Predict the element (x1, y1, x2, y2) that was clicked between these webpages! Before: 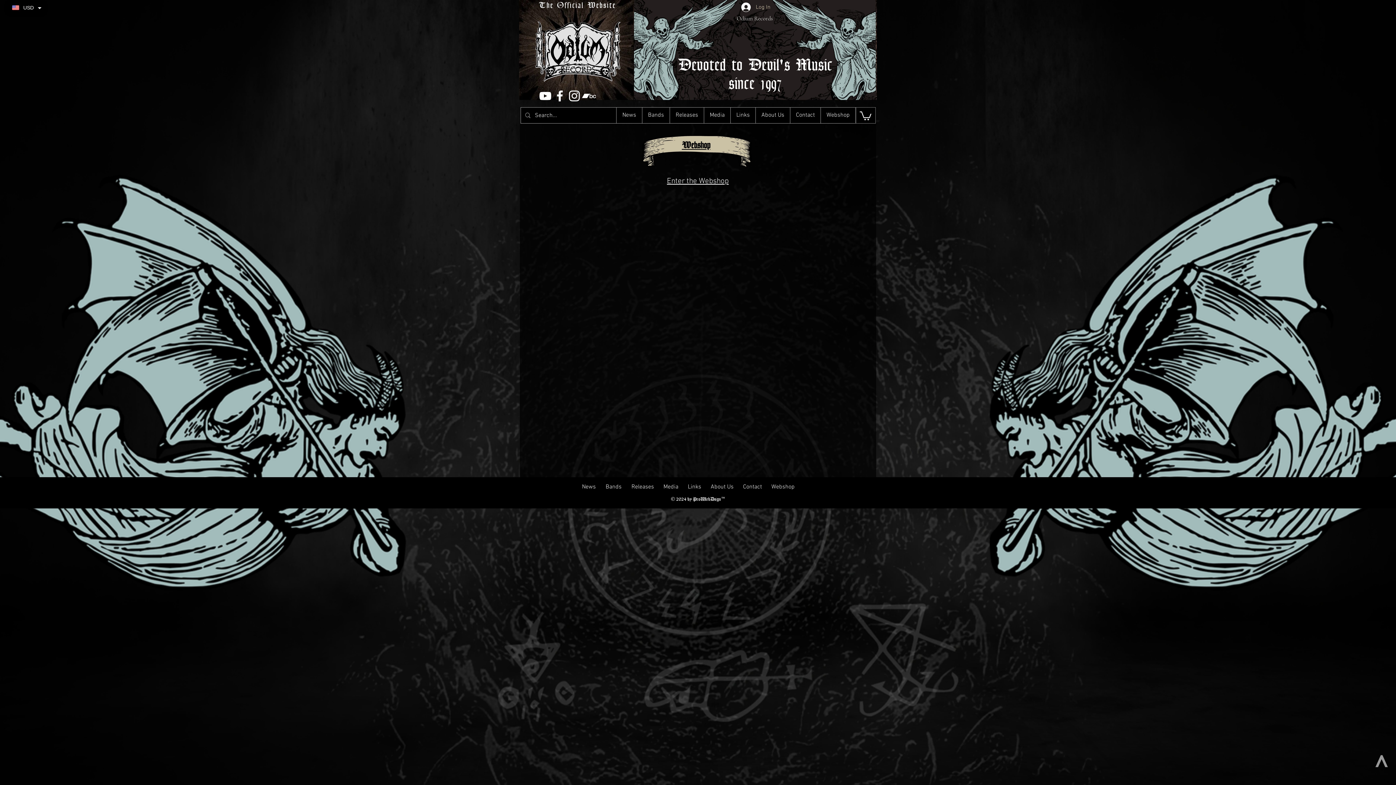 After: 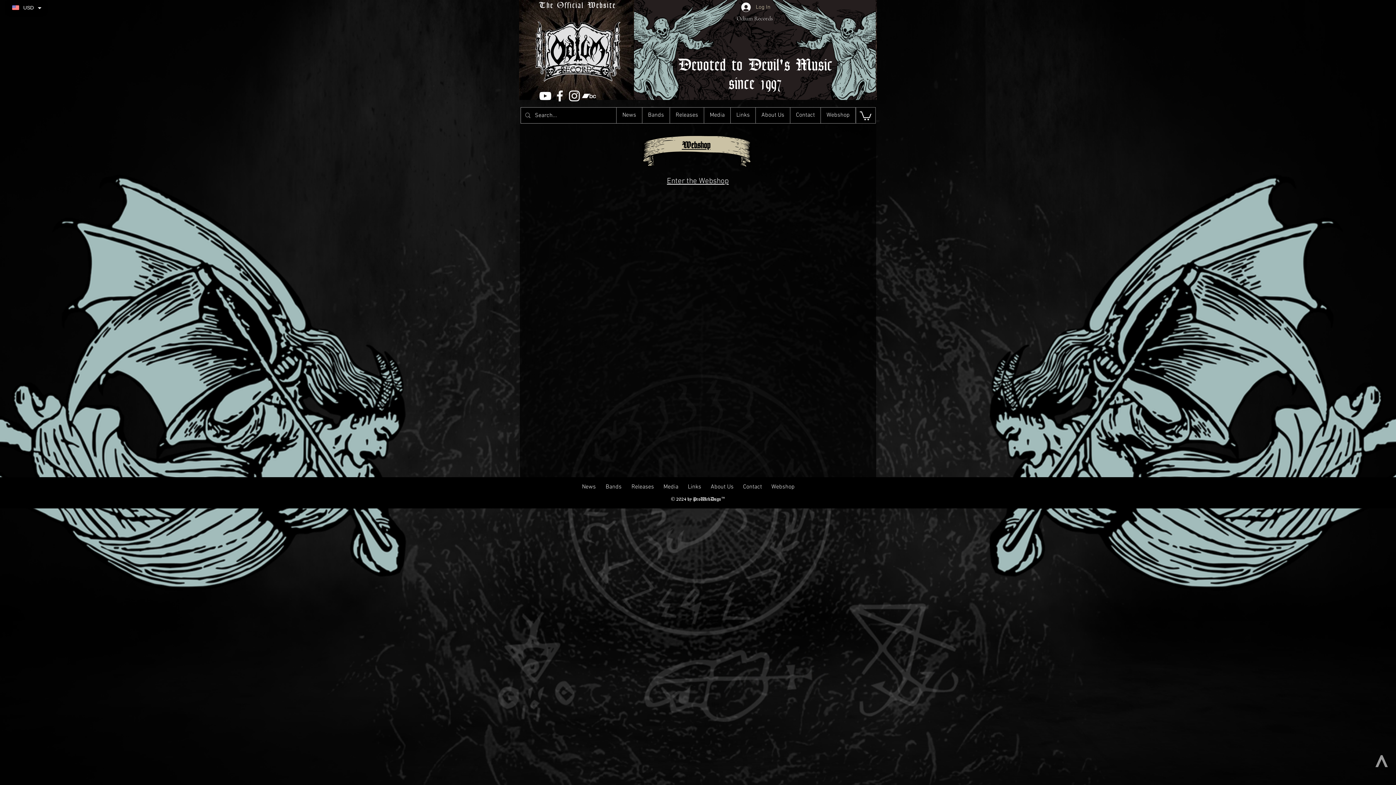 Action: bbox: (1364, 753, 1397, 769) label: >